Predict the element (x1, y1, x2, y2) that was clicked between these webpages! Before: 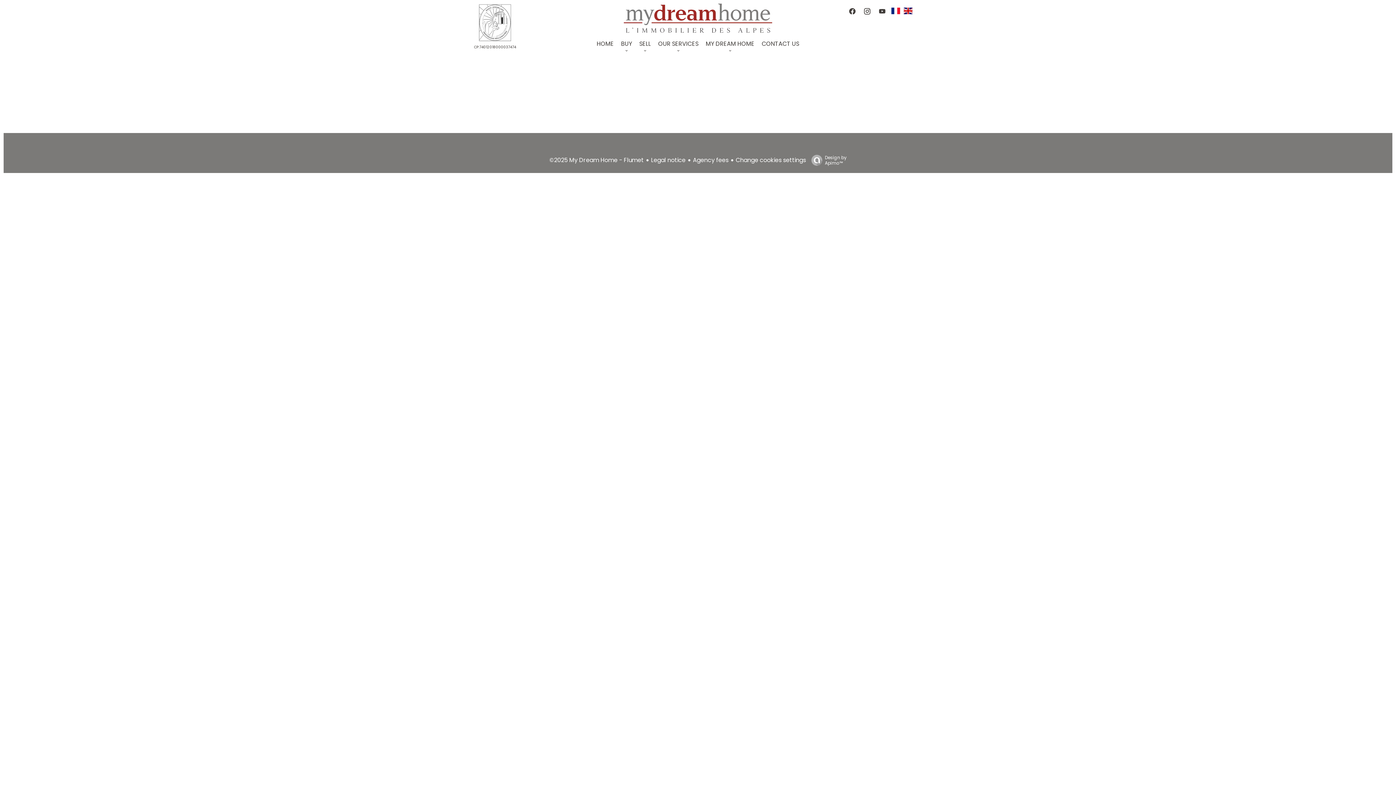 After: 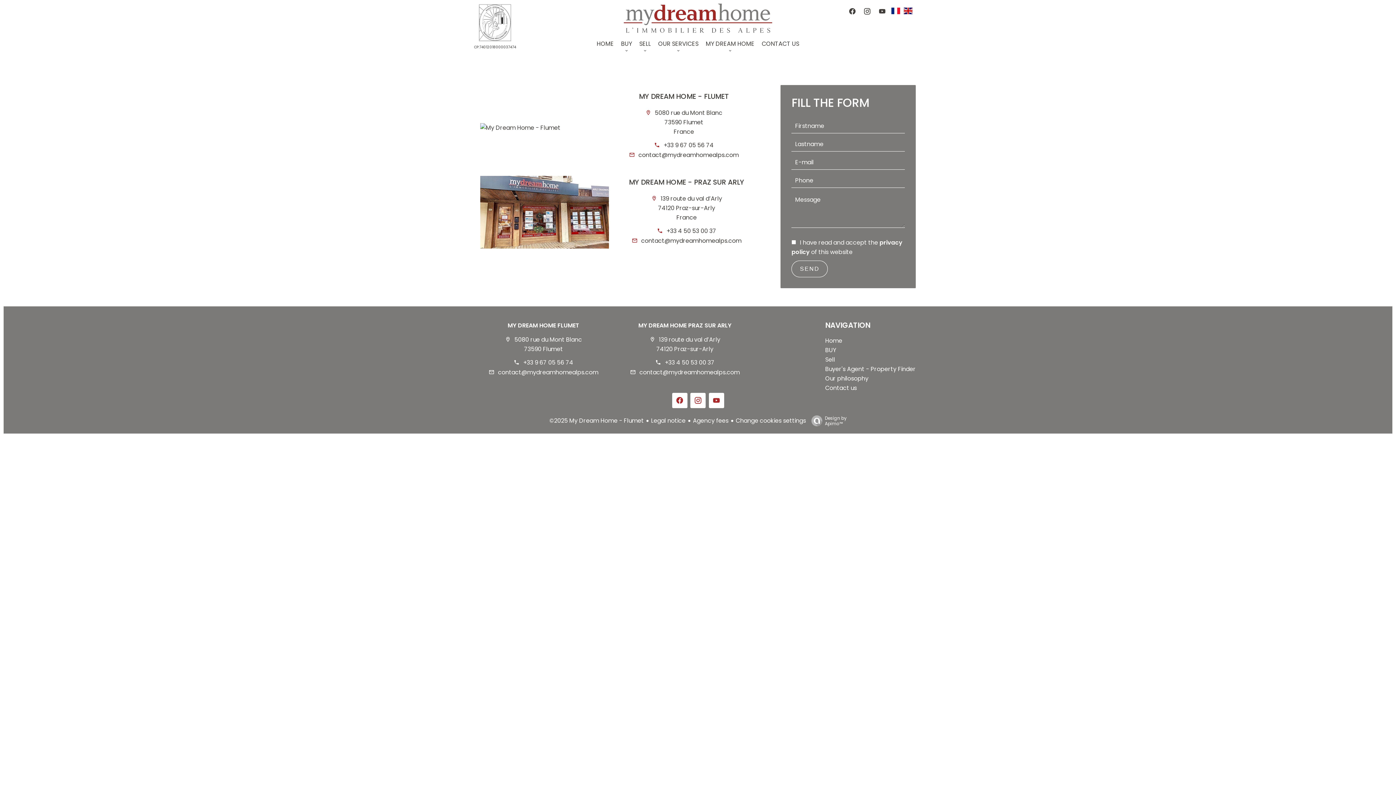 Action: bbox: (762, 39, 799, 48) label: CONTACT US